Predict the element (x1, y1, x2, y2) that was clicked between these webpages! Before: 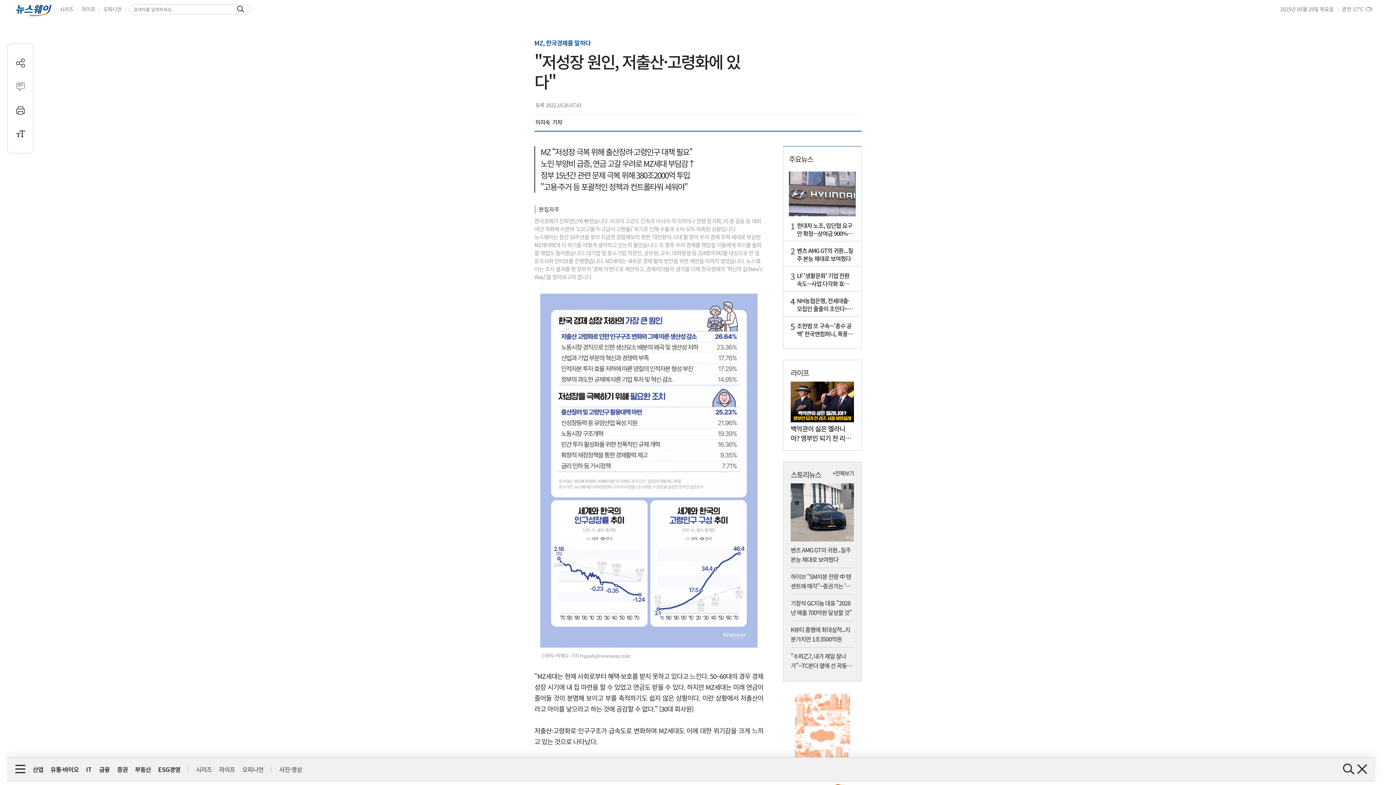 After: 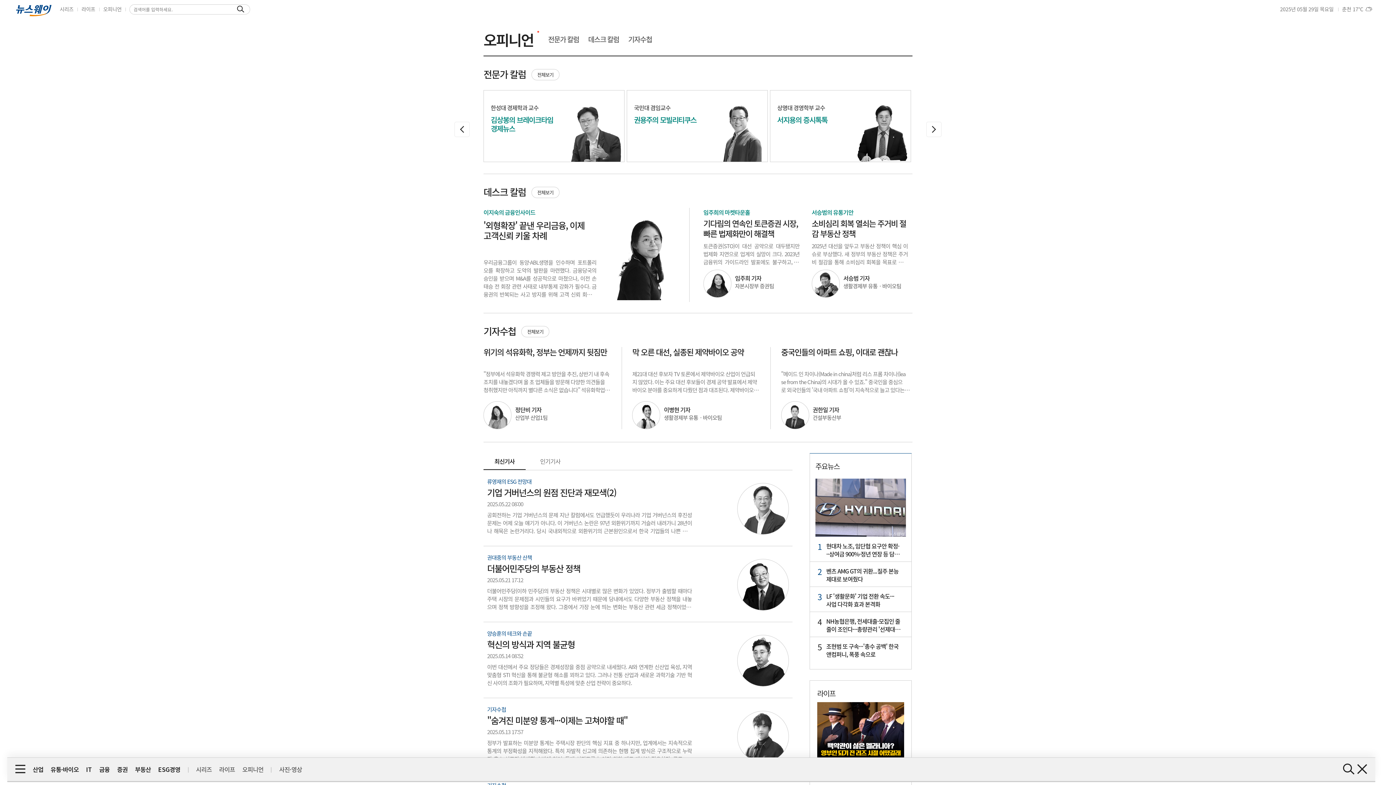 Action: bbox: (242, 758, 263, 766) label: 오피니언